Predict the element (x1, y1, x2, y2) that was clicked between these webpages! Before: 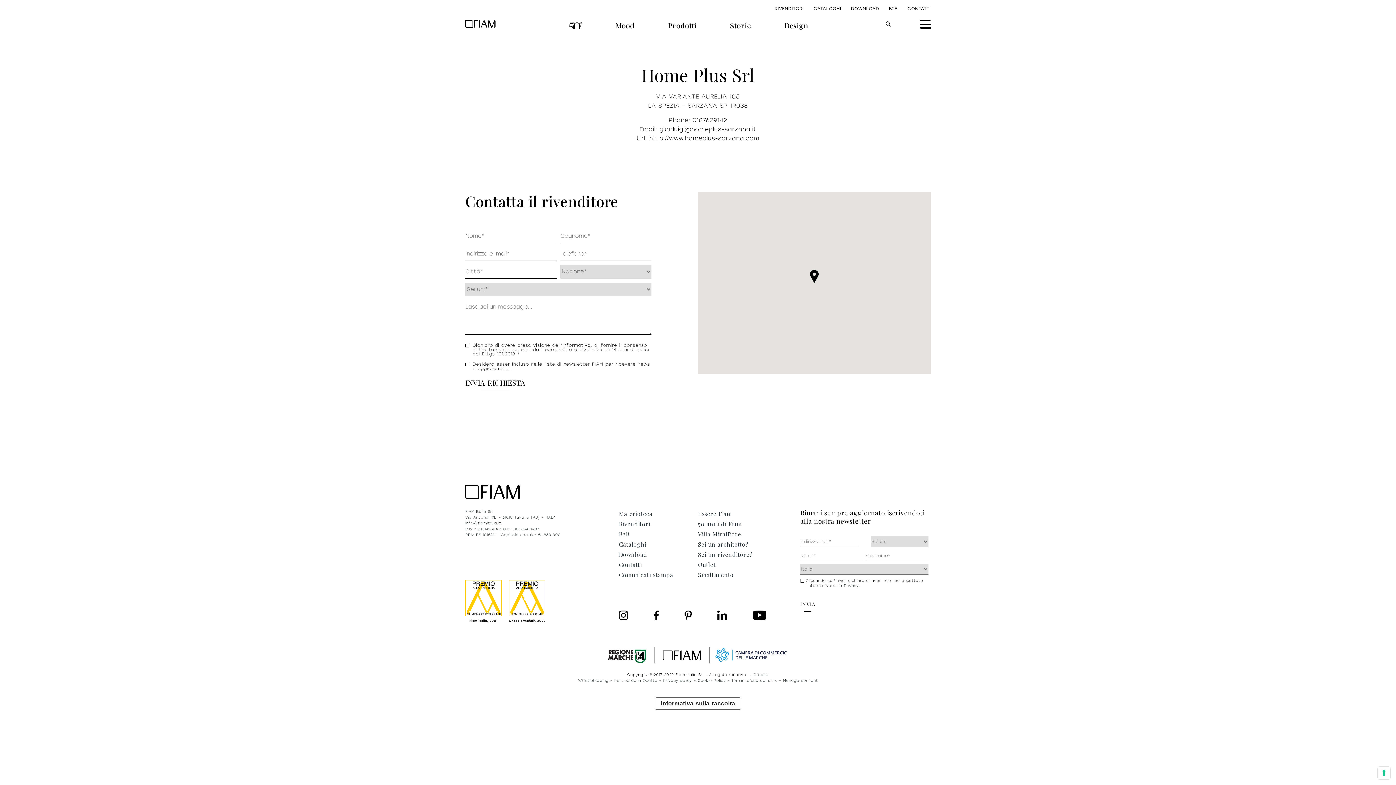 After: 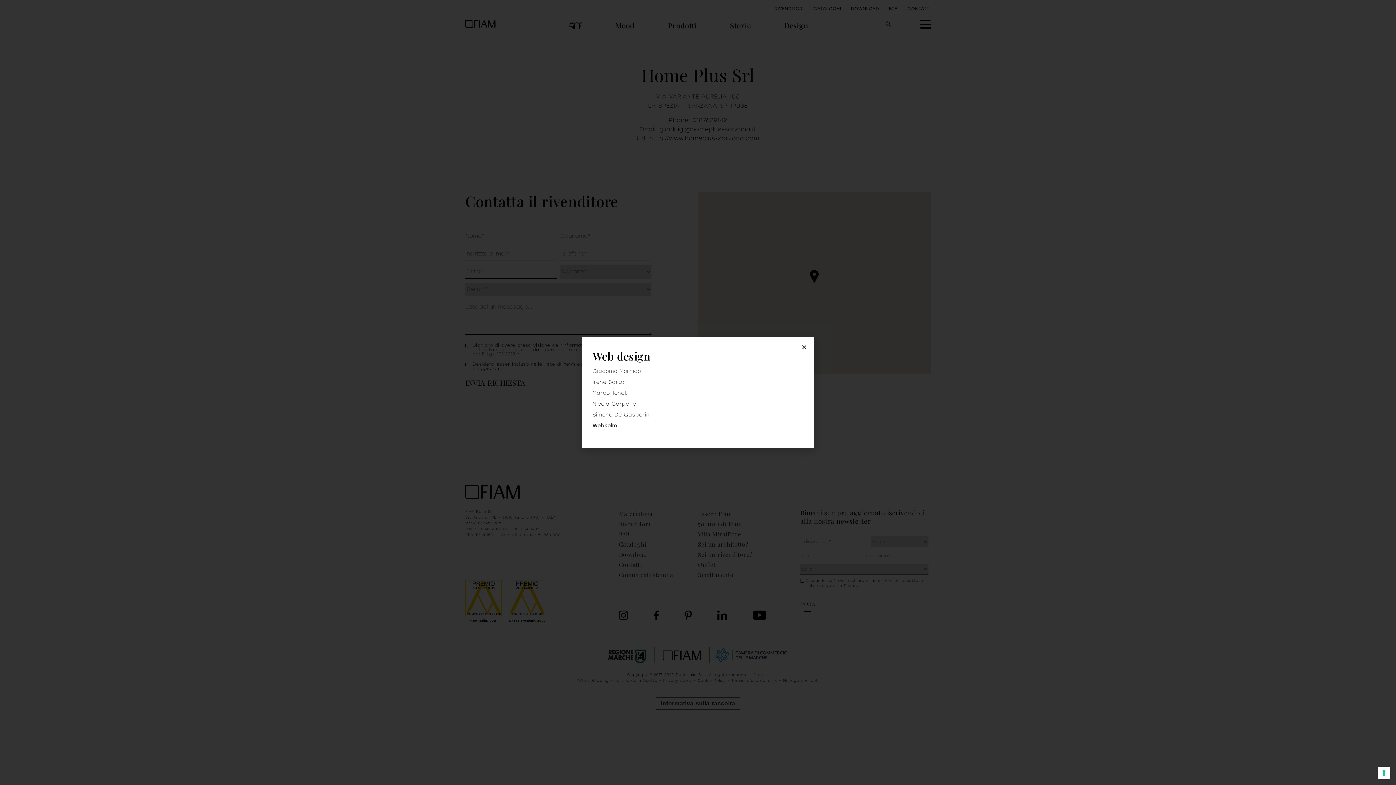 Action: bbox: (753, 672, 768, 677) label: Credits